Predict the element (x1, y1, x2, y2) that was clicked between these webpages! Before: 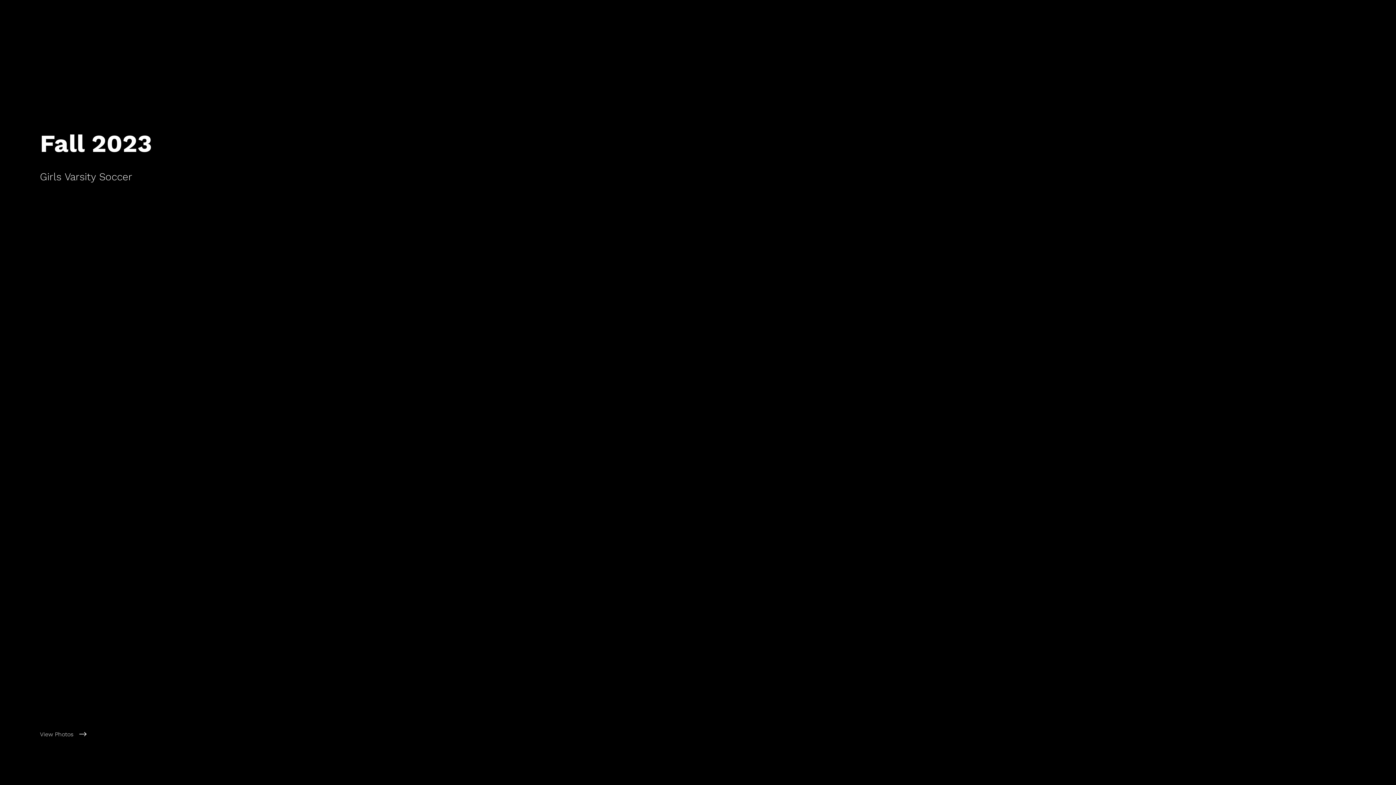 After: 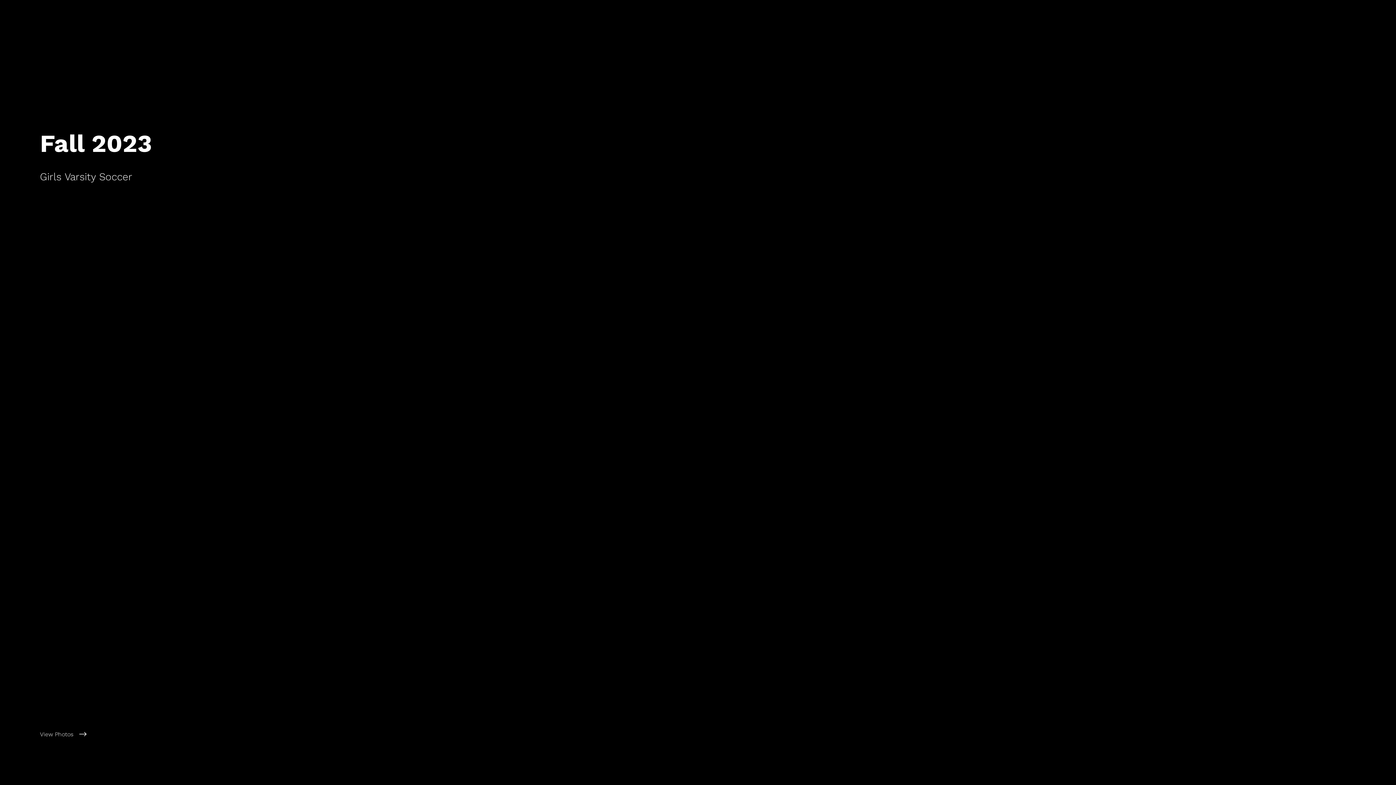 Action: bbox: (35, 27, 177, 60)